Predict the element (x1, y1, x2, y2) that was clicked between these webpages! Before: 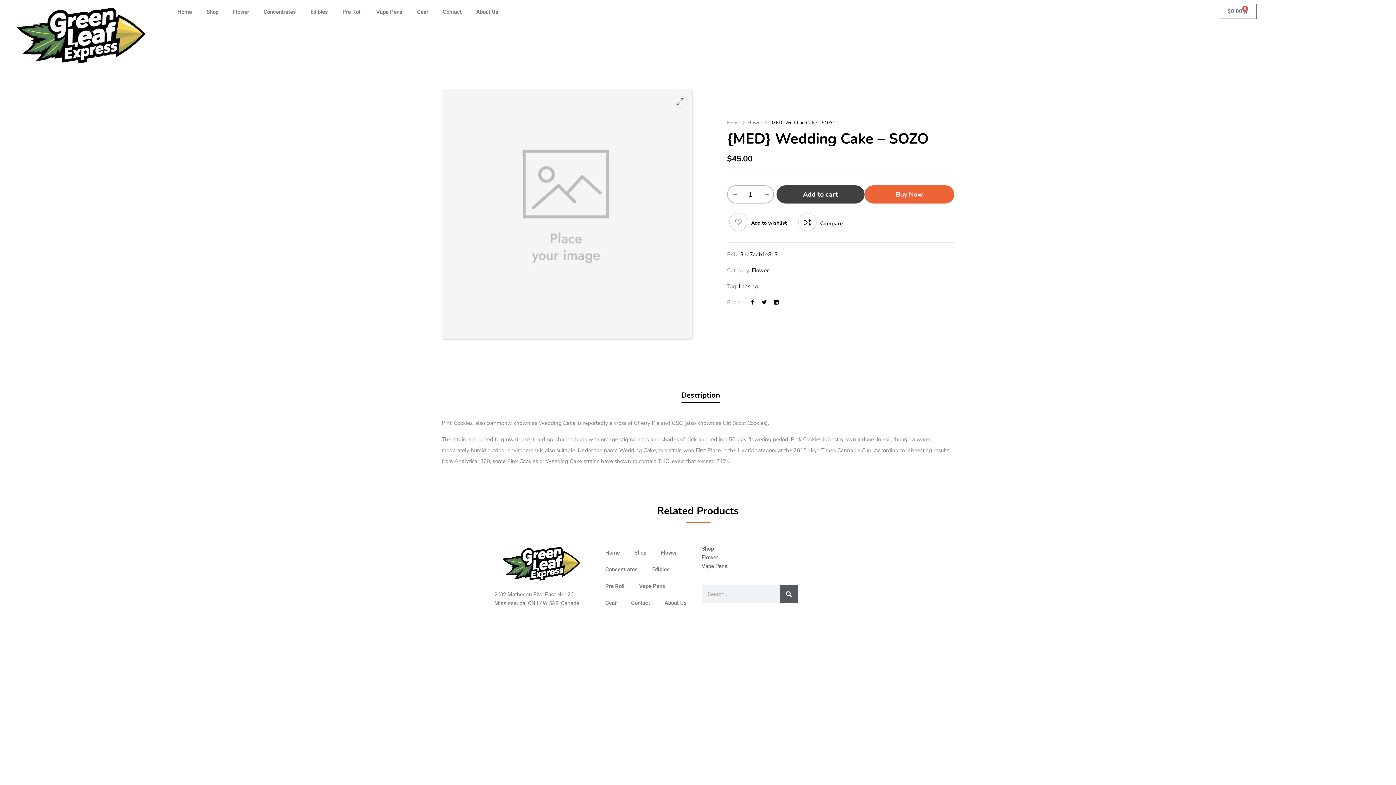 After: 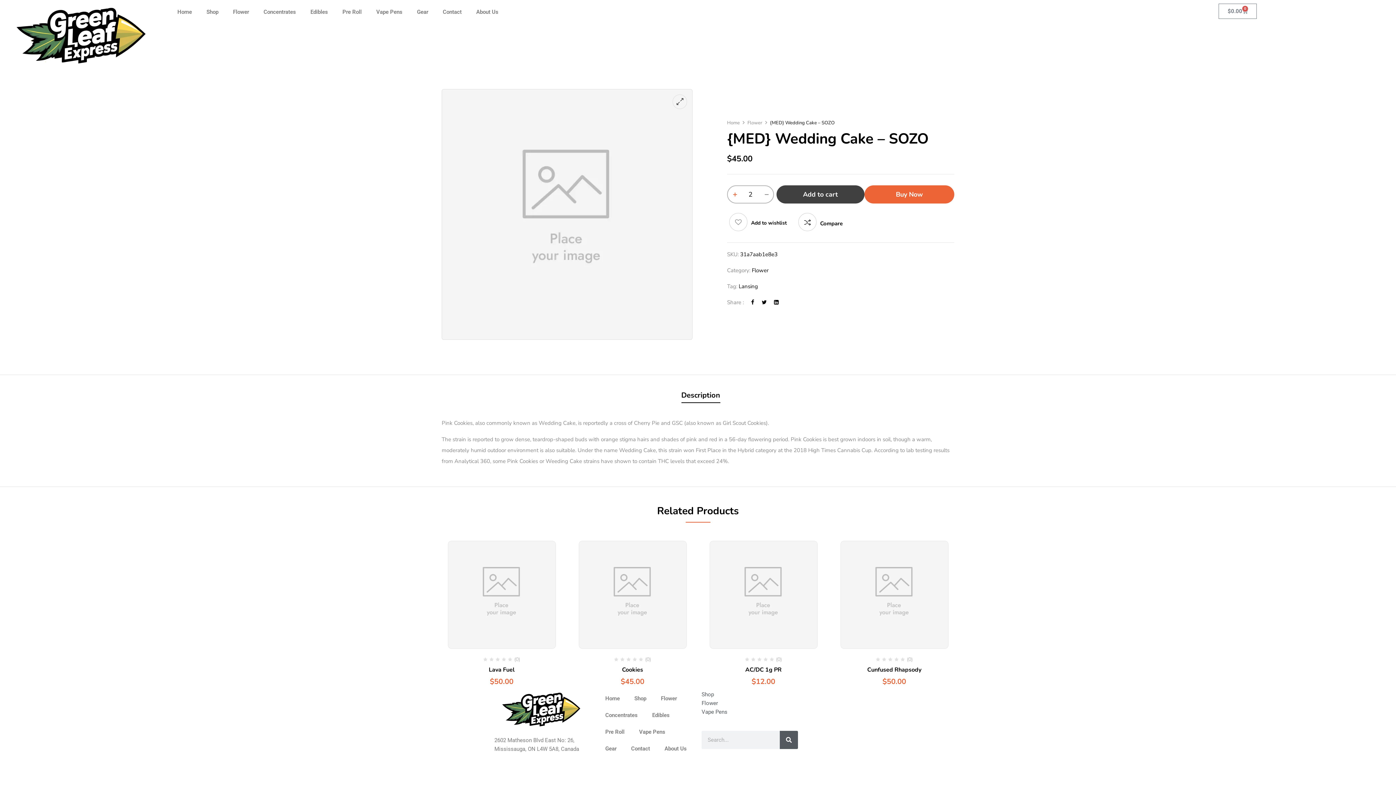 Action: bbox: (728, 186, 741, 202) label: +